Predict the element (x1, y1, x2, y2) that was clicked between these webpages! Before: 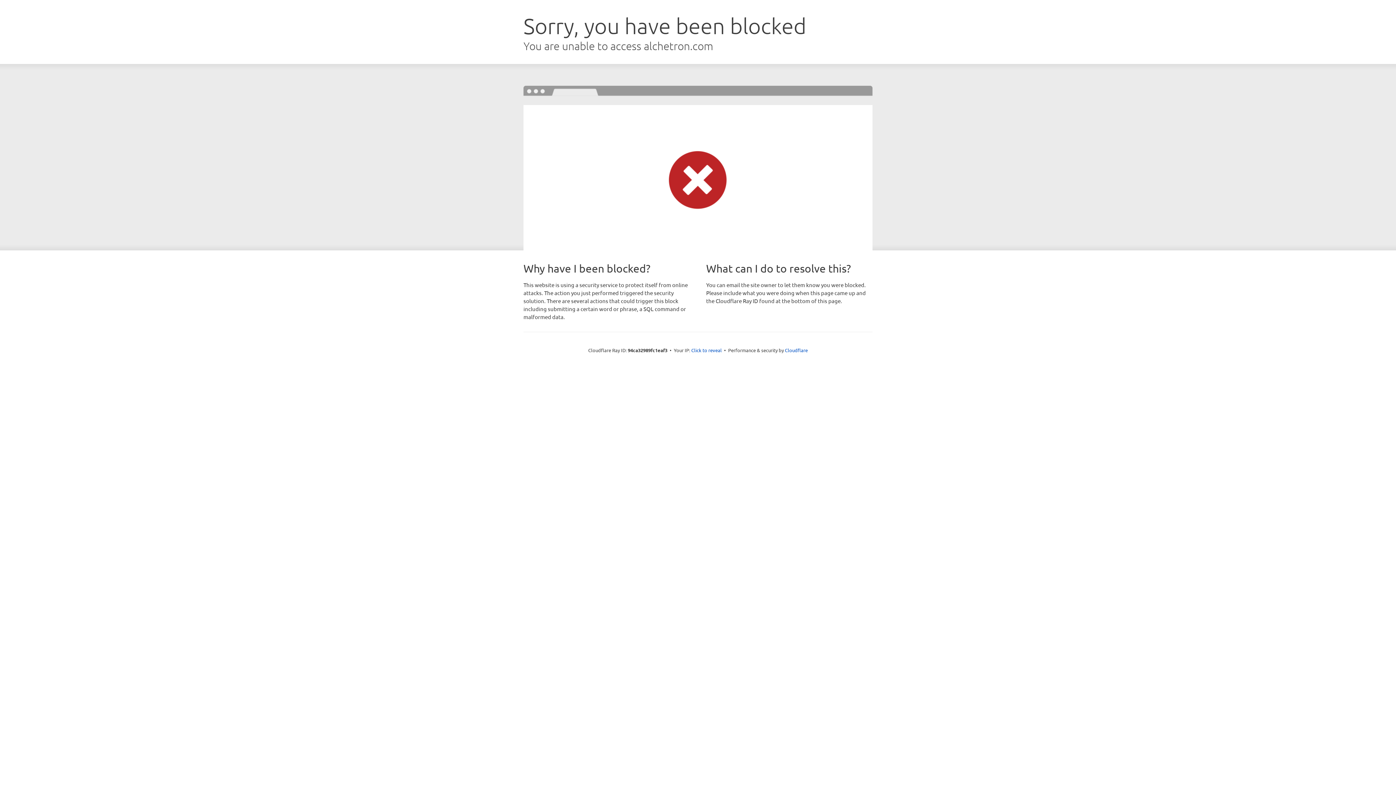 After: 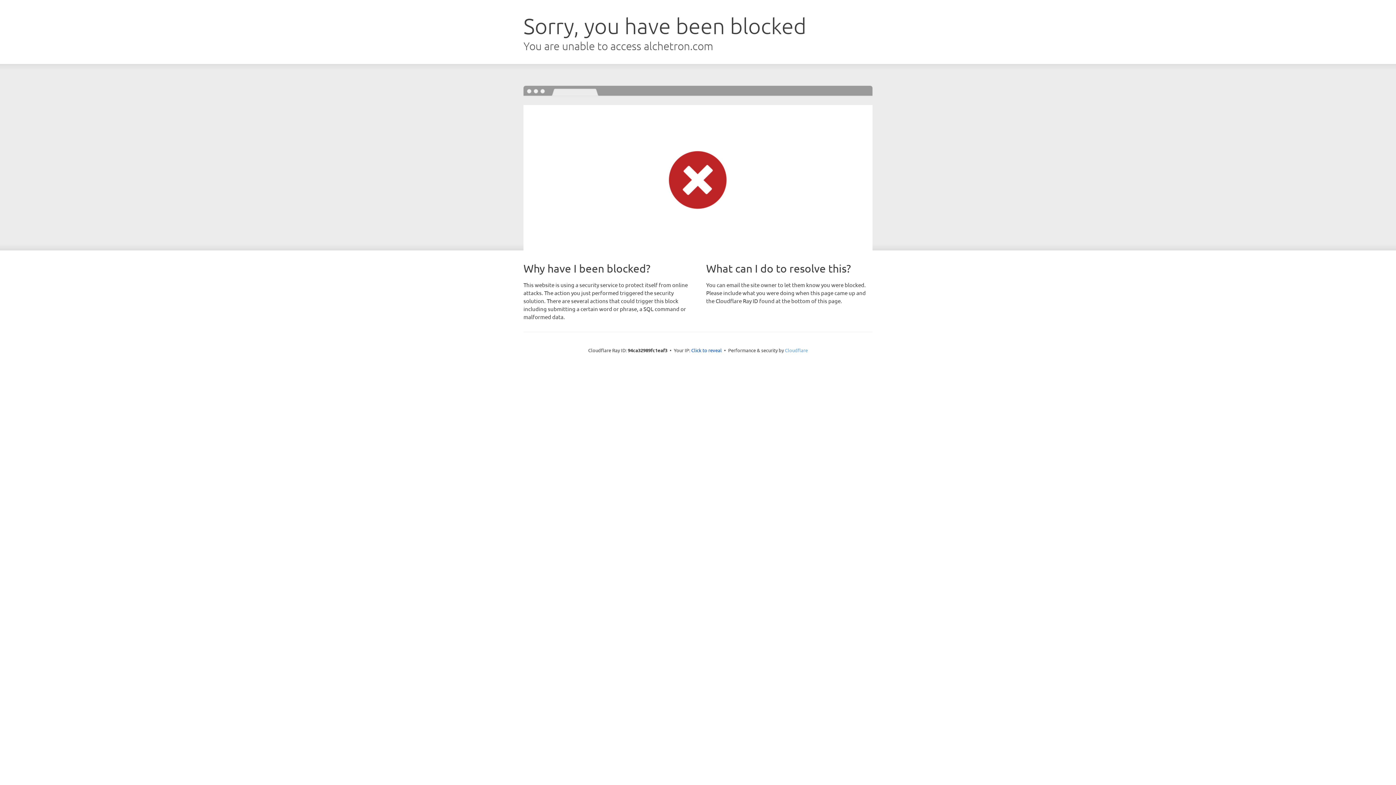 Action: label: Cloudflare bbox: (785, 347, 808, 353)